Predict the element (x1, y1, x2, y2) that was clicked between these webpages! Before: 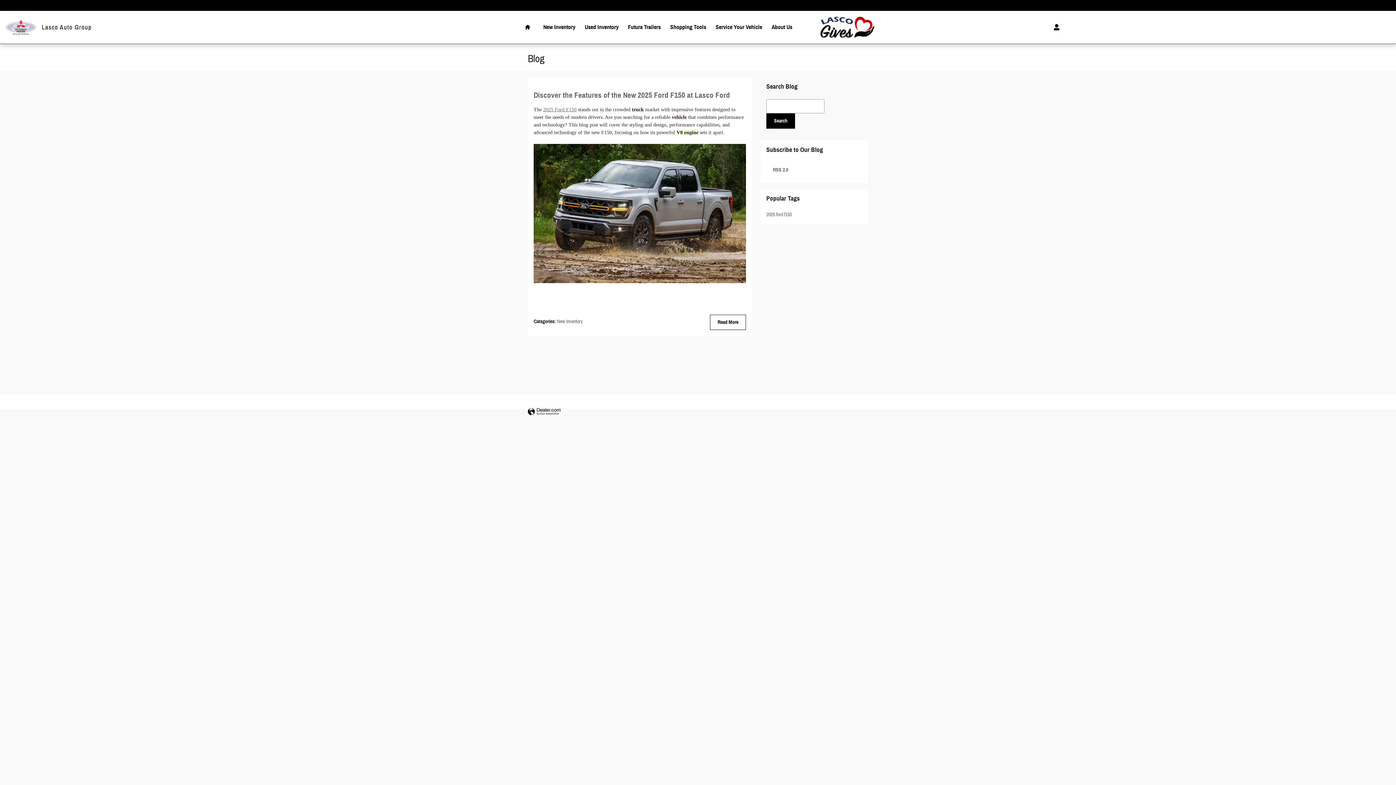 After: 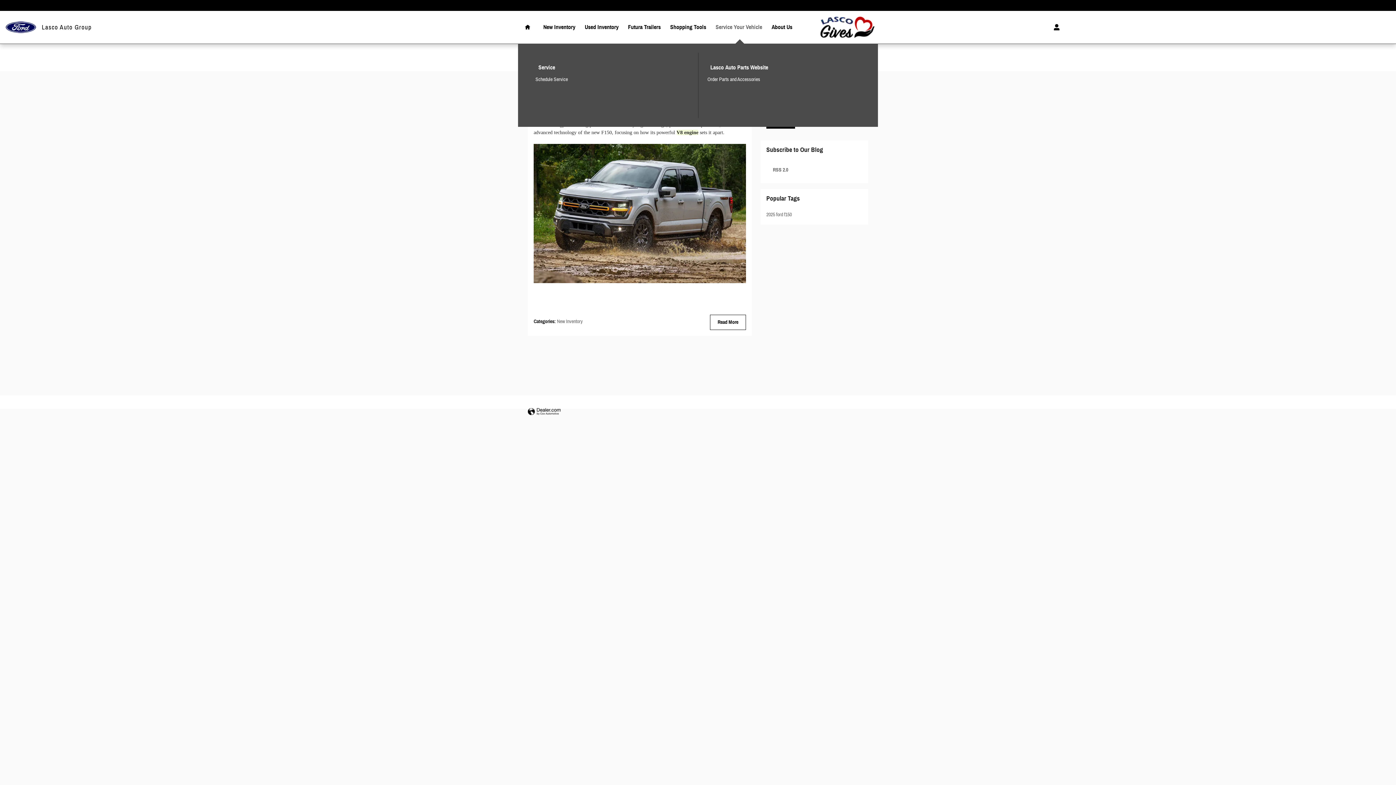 Action: bbox: (711, 10, 767, 43) label: Service Your Vehicle